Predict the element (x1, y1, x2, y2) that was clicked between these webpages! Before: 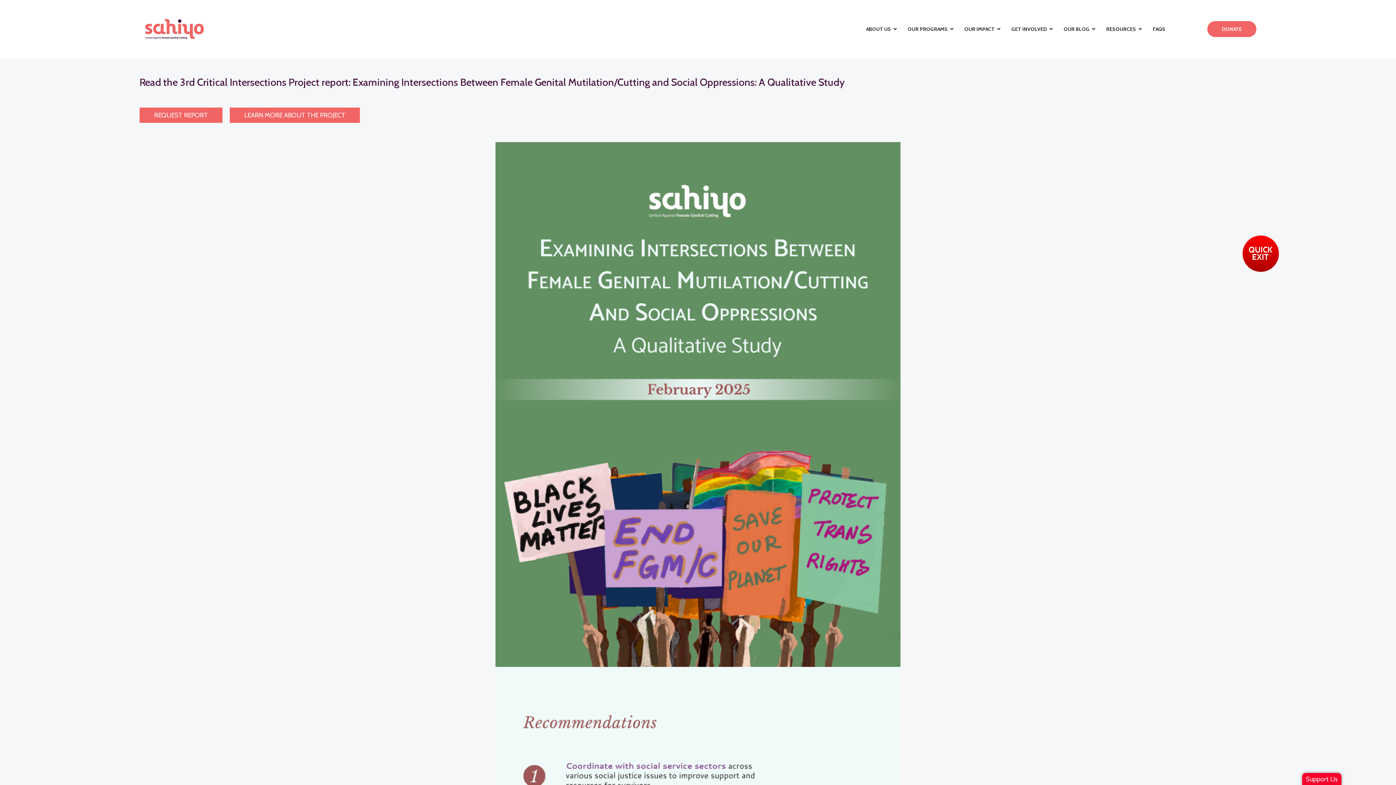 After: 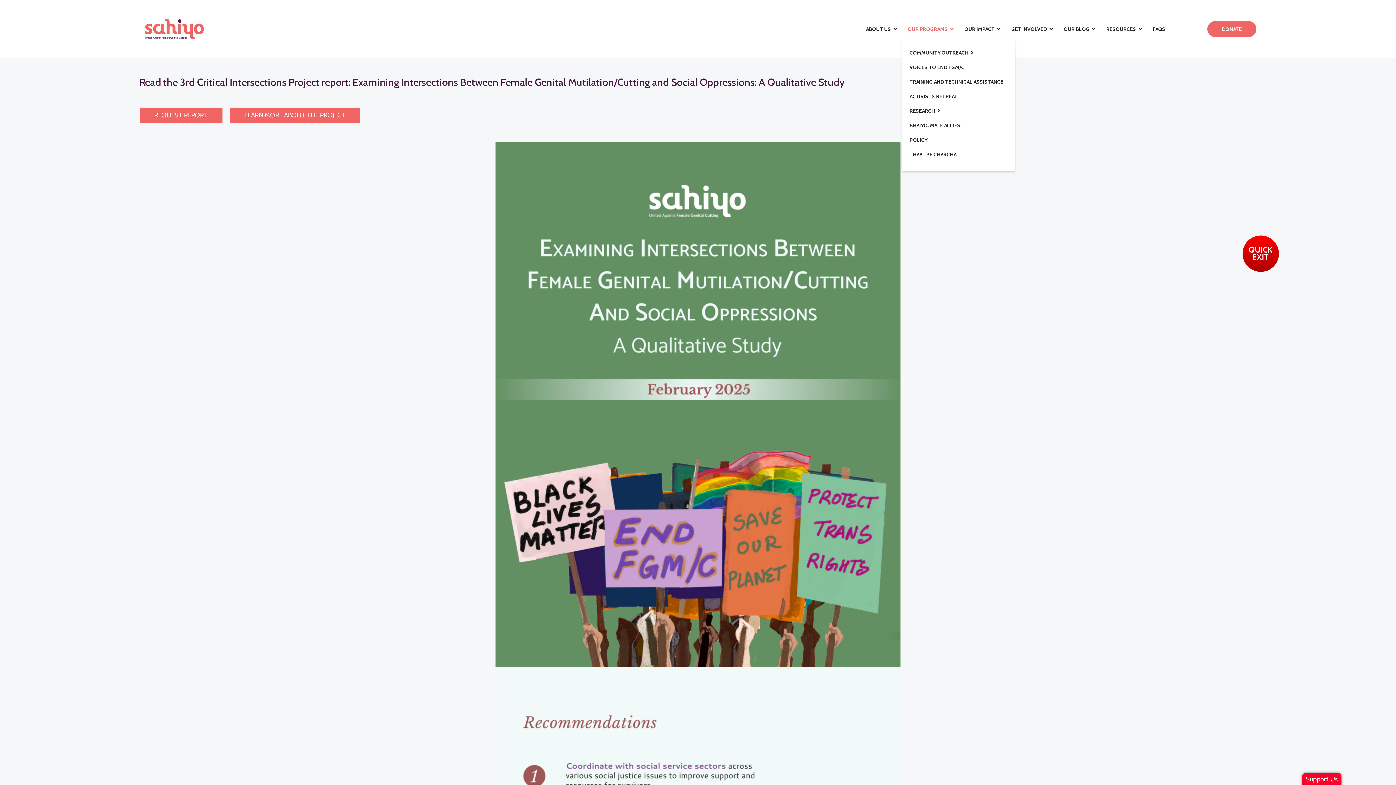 Action: bbox: (902, 18, 959, 40) label: OUR PROGRAMS